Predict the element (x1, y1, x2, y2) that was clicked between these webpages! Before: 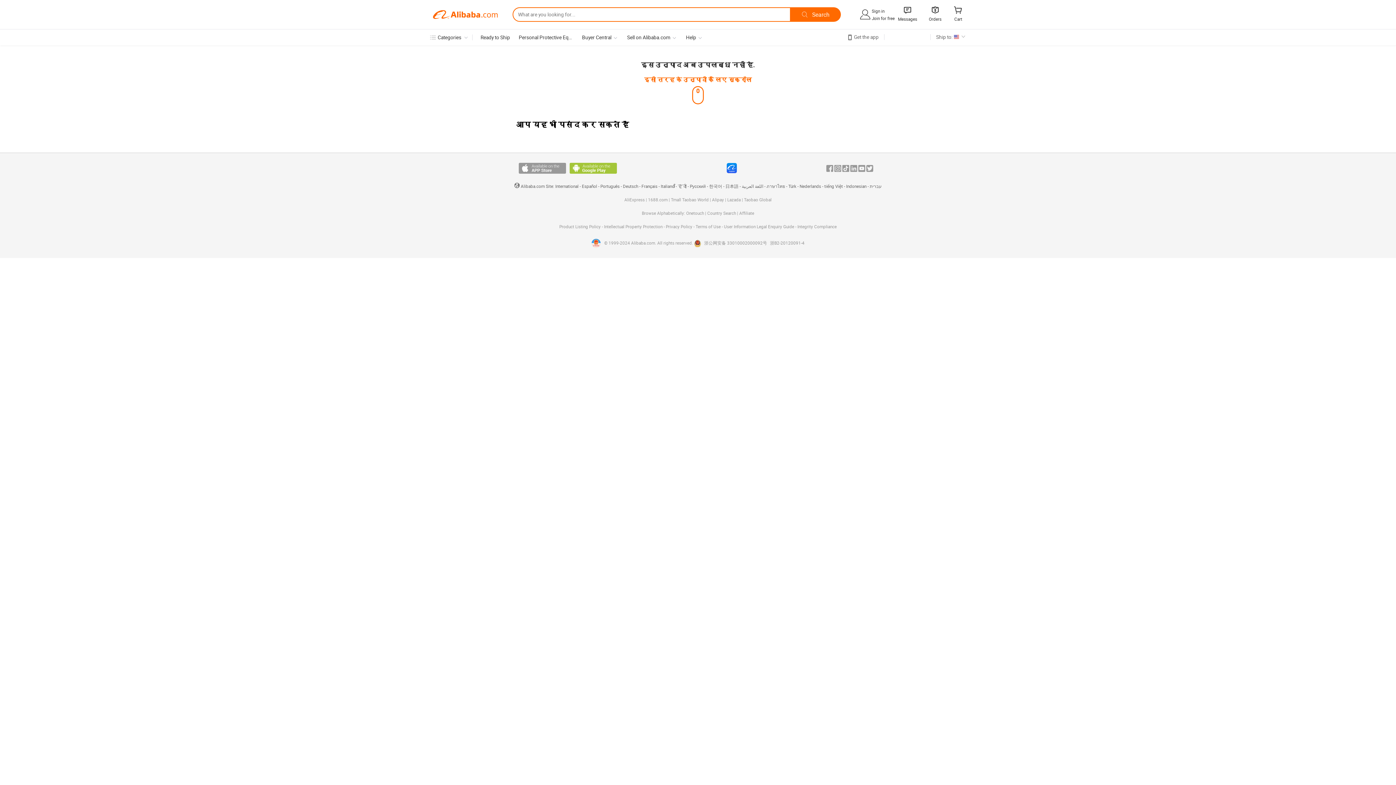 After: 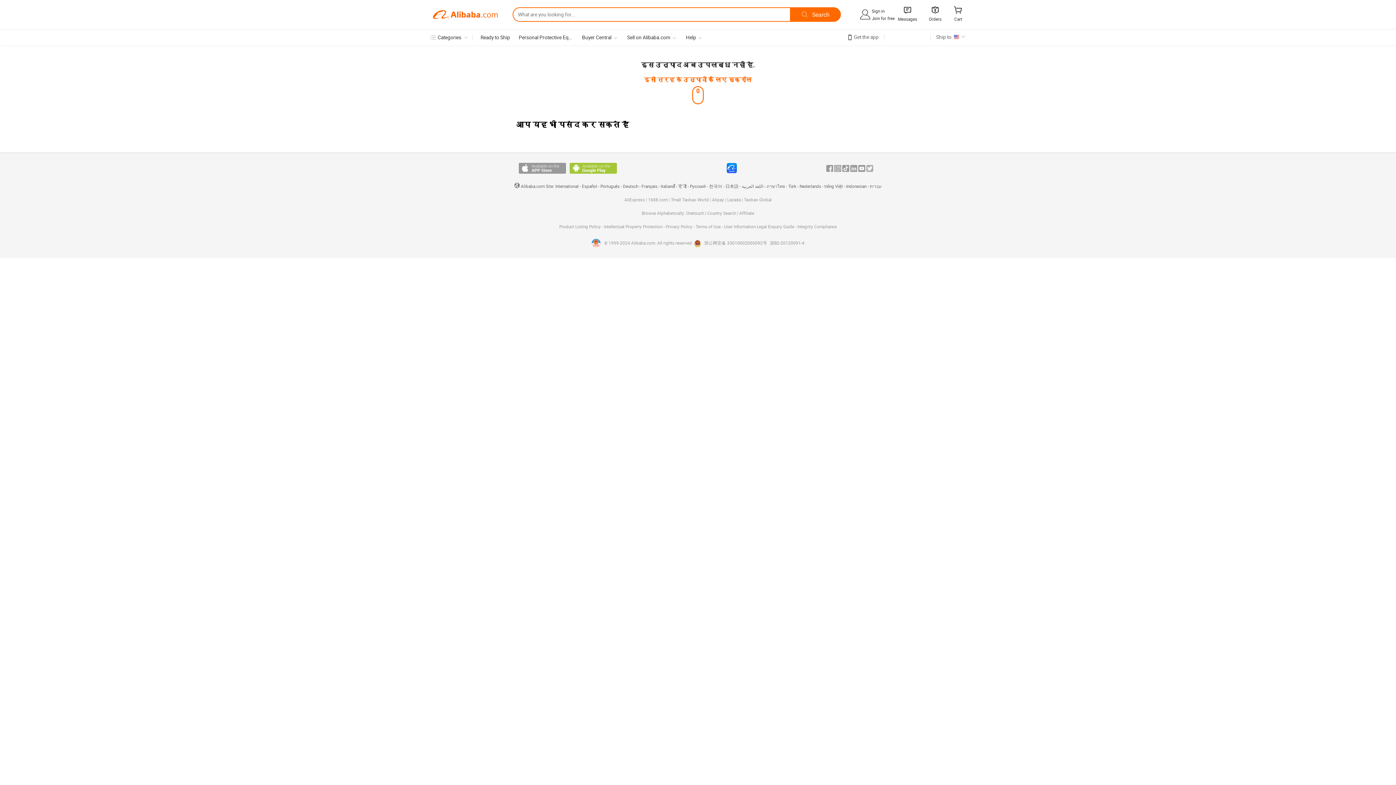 Action: bbox: (866, 165, 873, 171) label: Twitter